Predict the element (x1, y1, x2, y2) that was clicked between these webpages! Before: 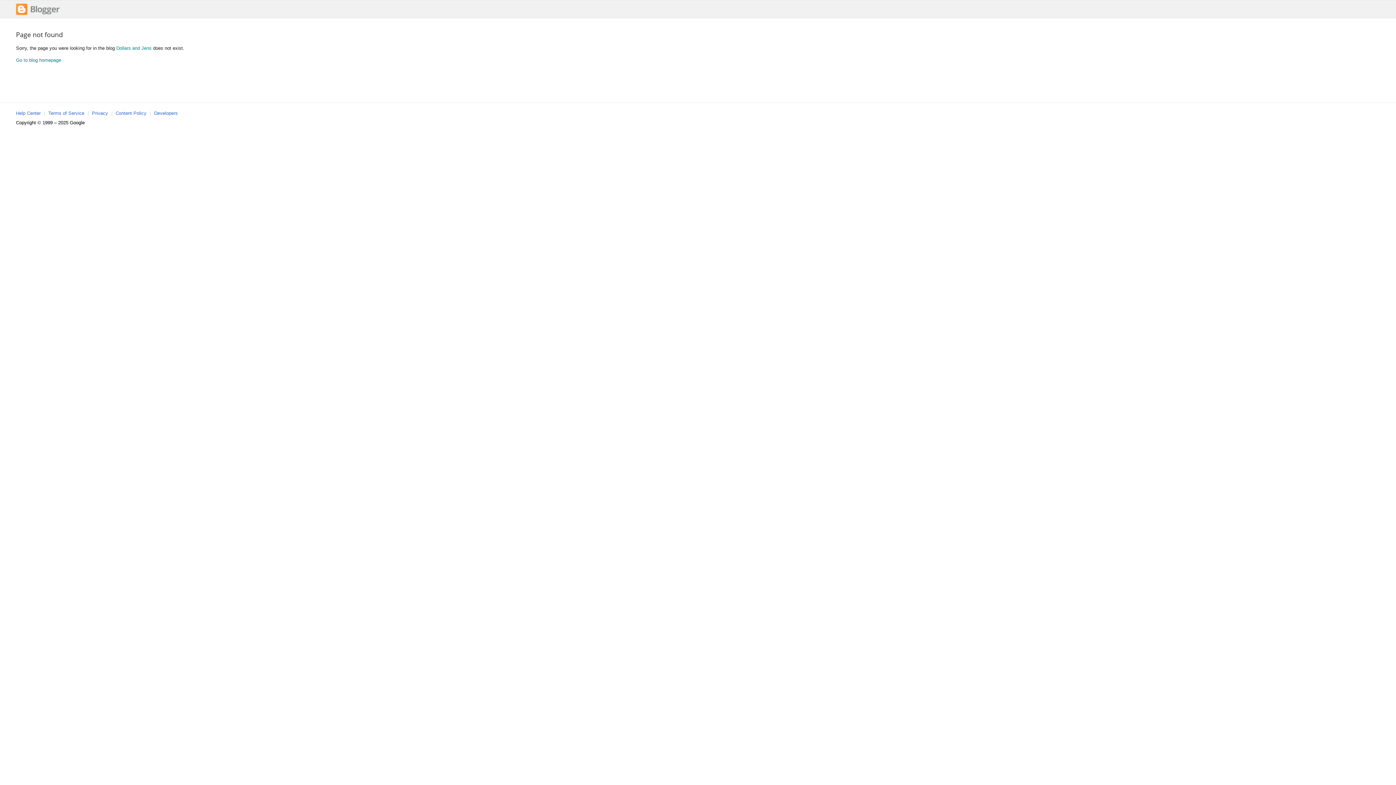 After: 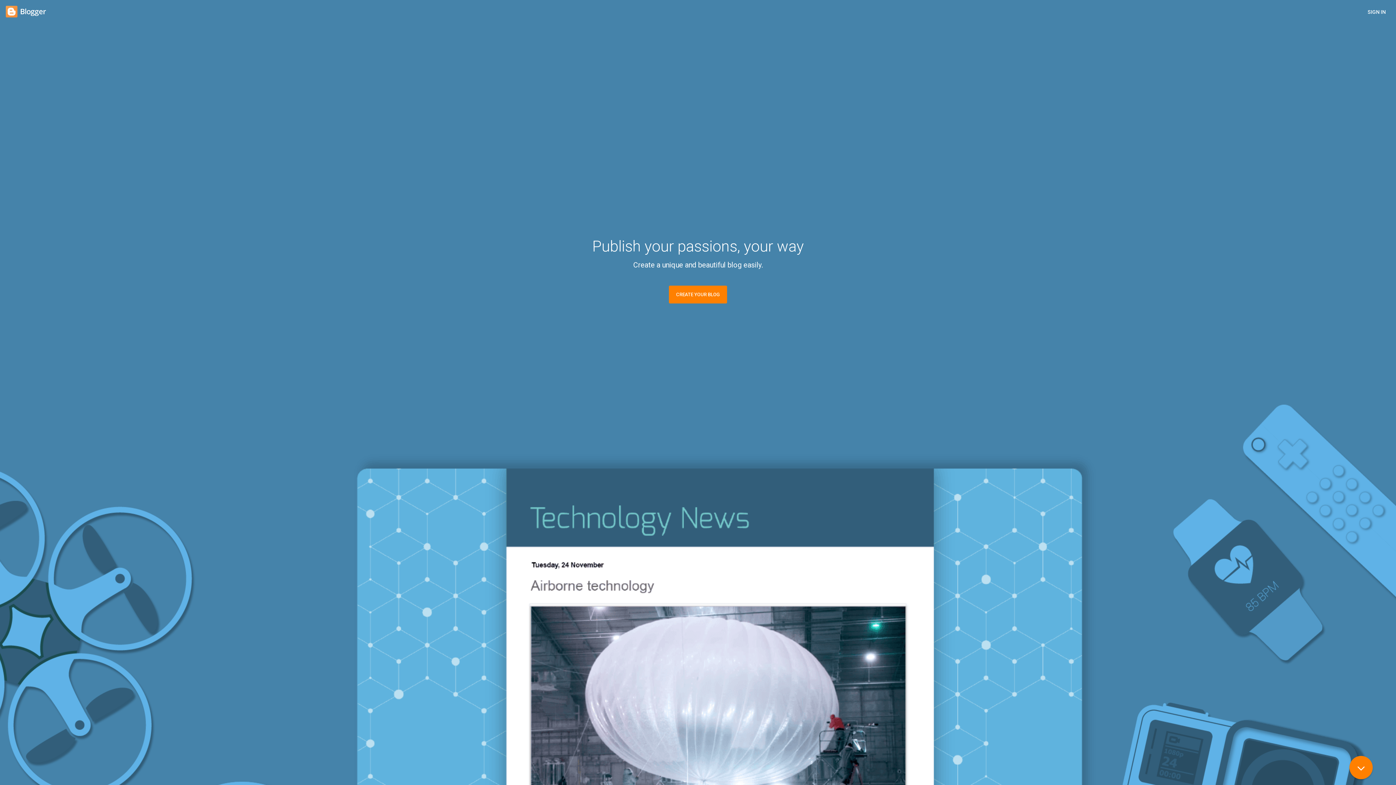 Action: bbox: (16, 11, 59, 16)